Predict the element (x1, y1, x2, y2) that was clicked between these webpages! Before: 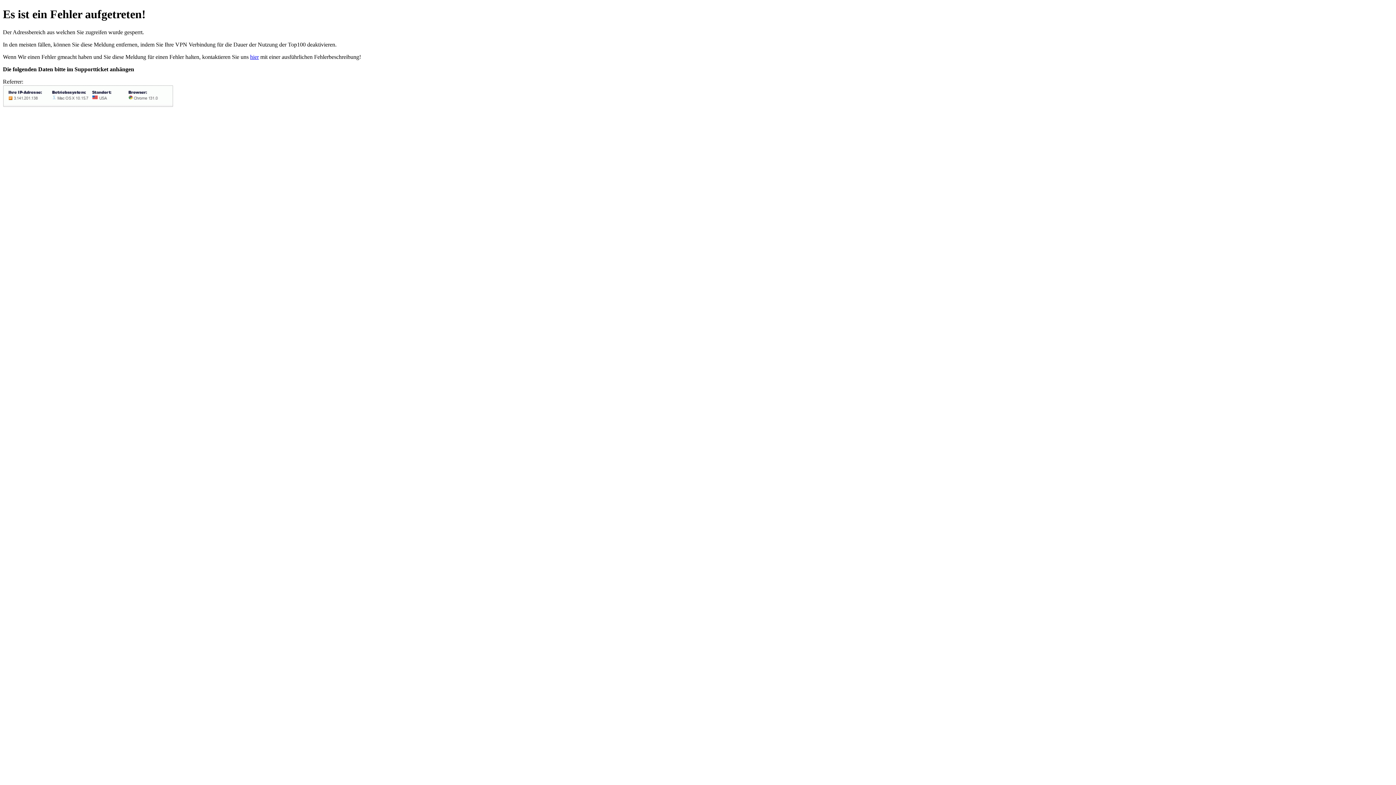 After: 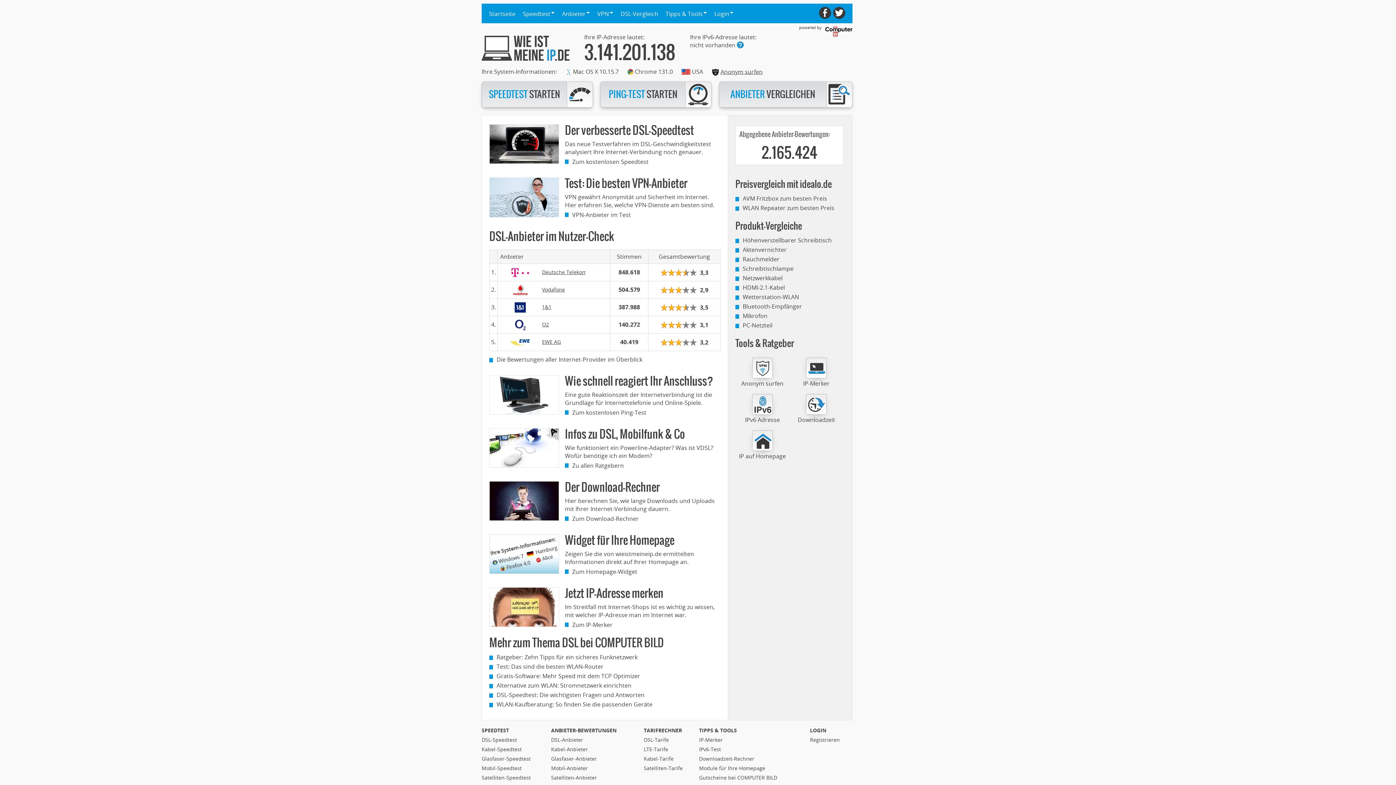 Action: bbox: (2, 101, 173, 107)